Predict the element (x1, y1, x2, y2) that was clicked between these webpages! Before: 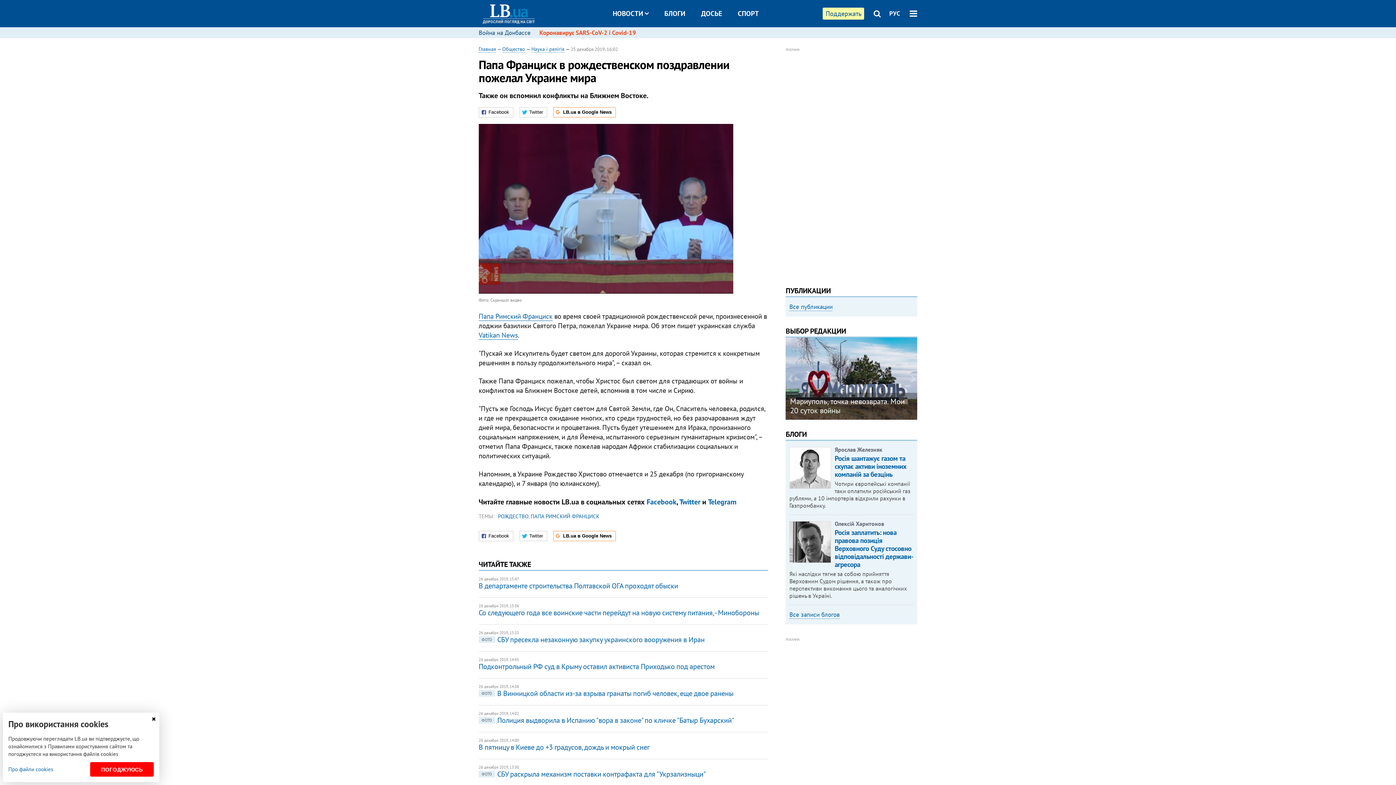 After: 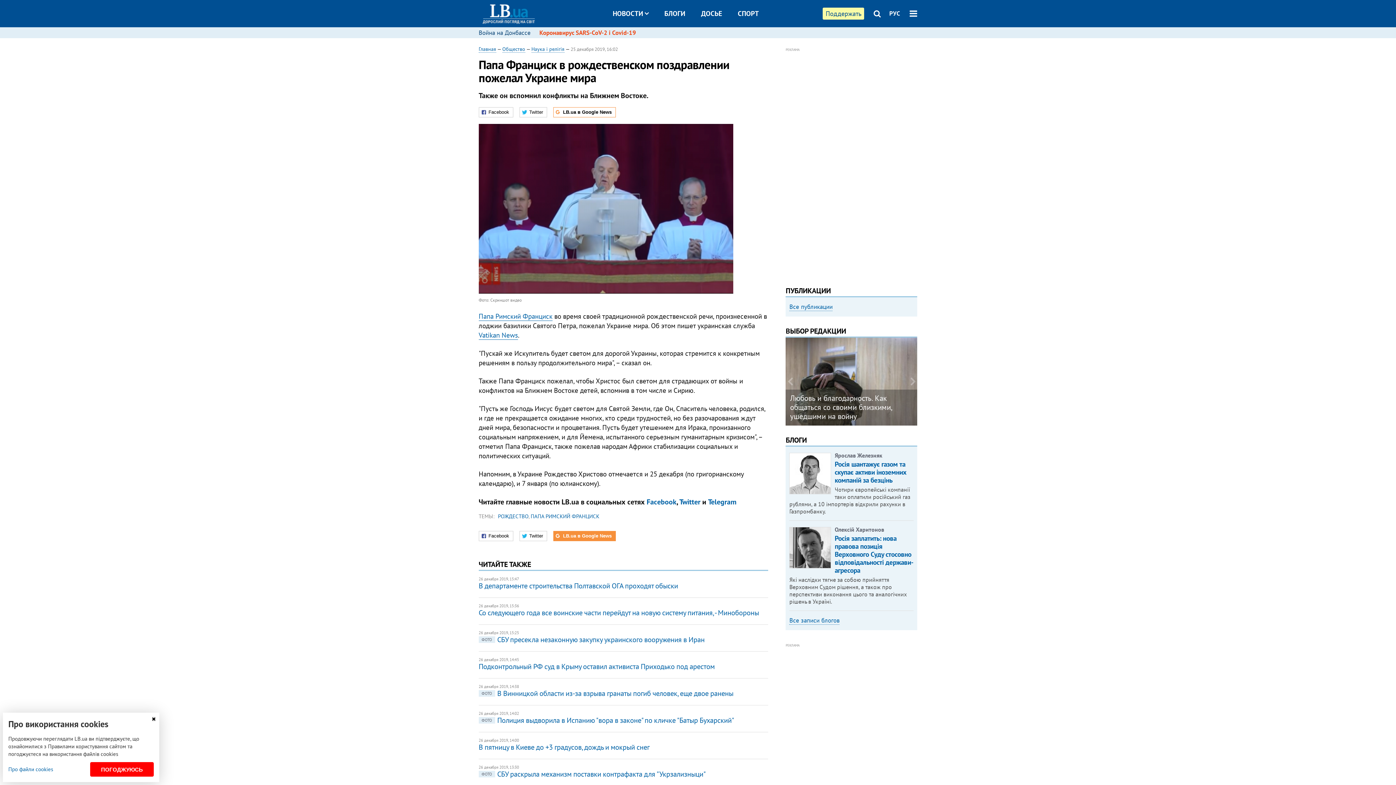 Action: bbox: (553, 531, 615, 539) label: LB.ua в Google News